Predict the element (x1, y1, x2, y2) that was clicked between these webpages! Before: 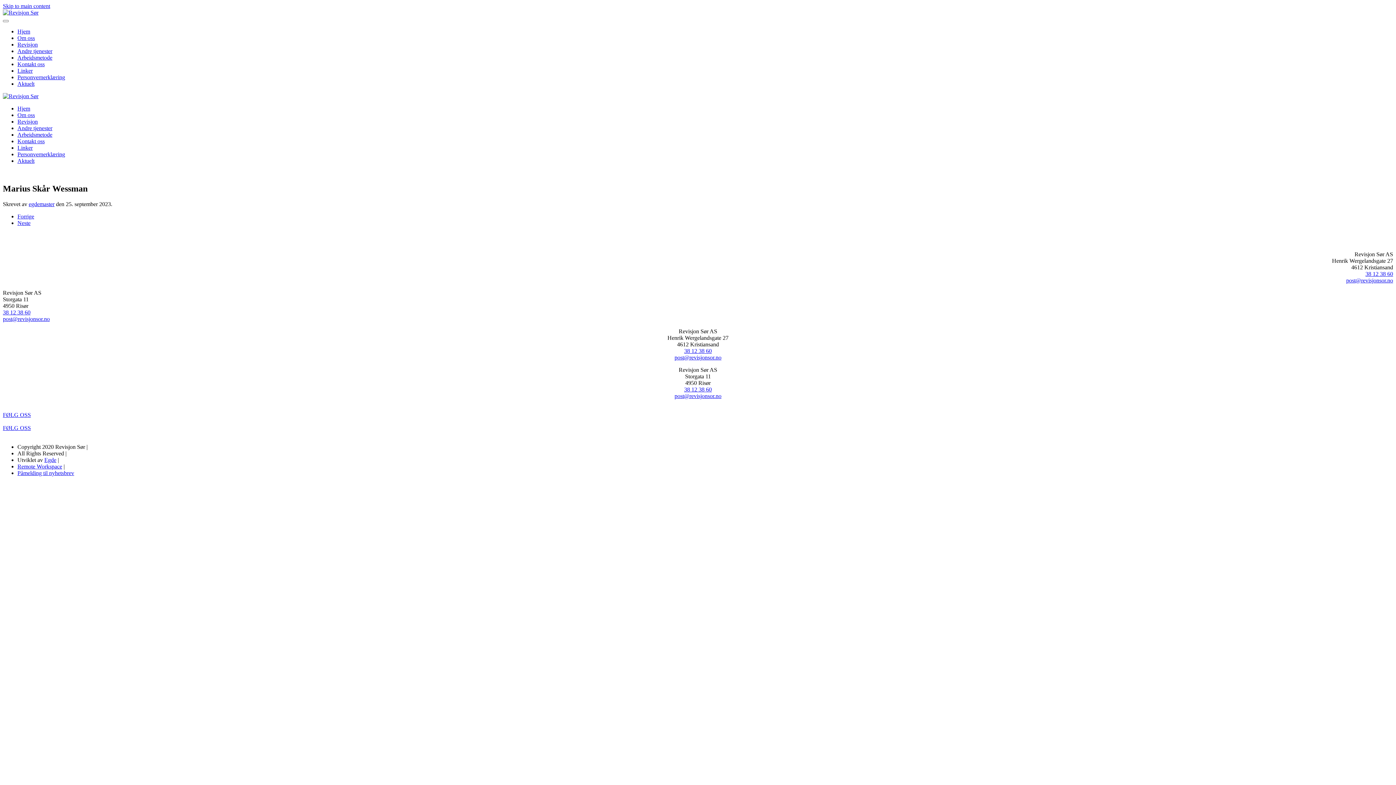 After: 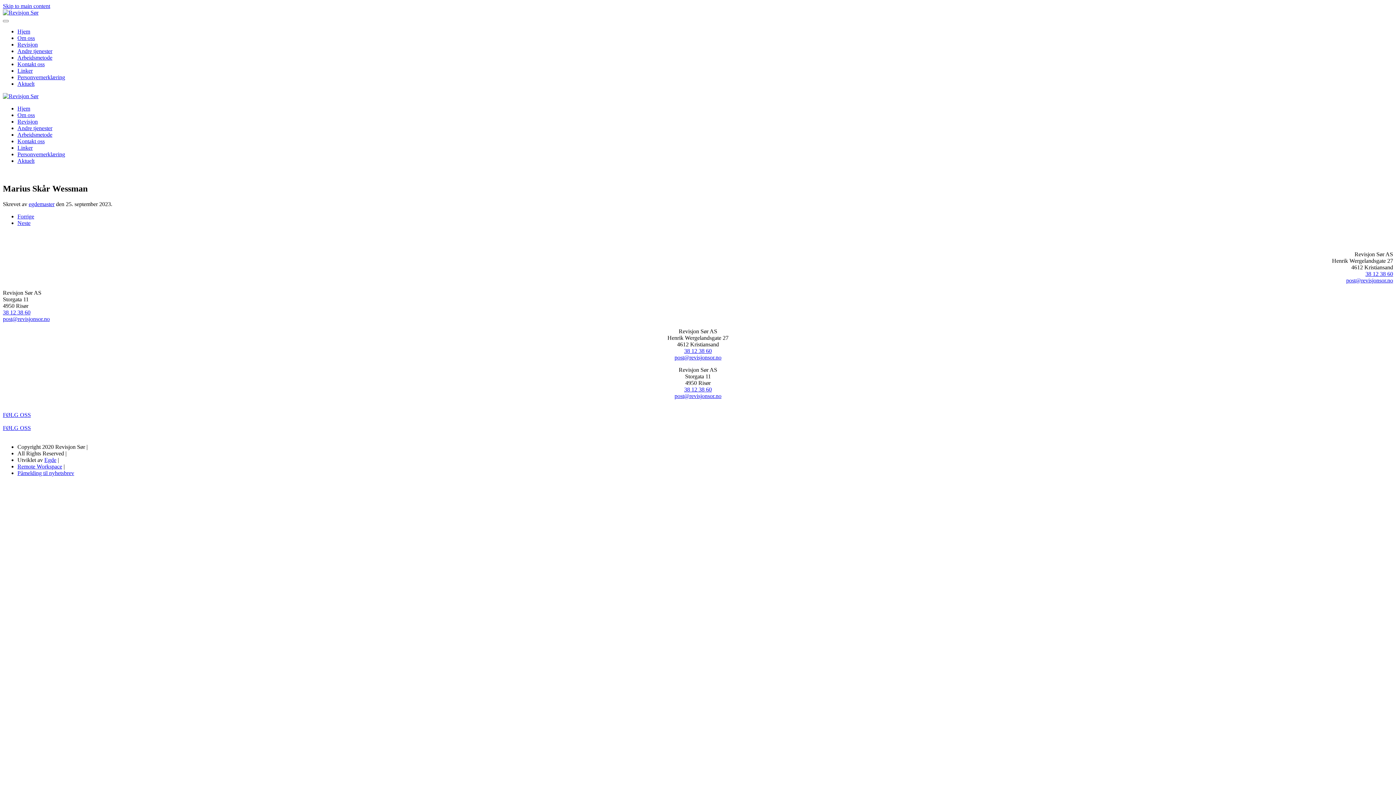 Action: bbox: (2, 309, 30, 315) label: 38 12 38 60